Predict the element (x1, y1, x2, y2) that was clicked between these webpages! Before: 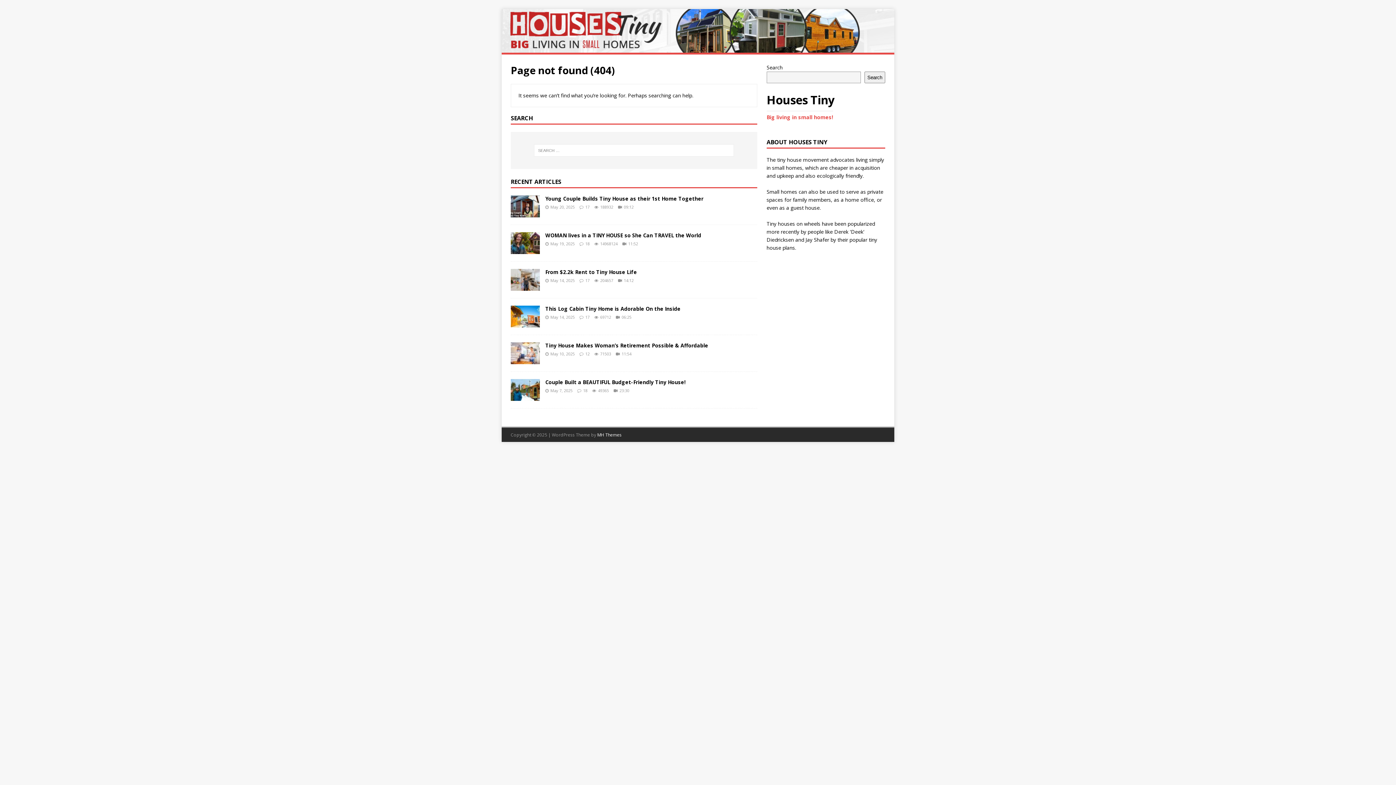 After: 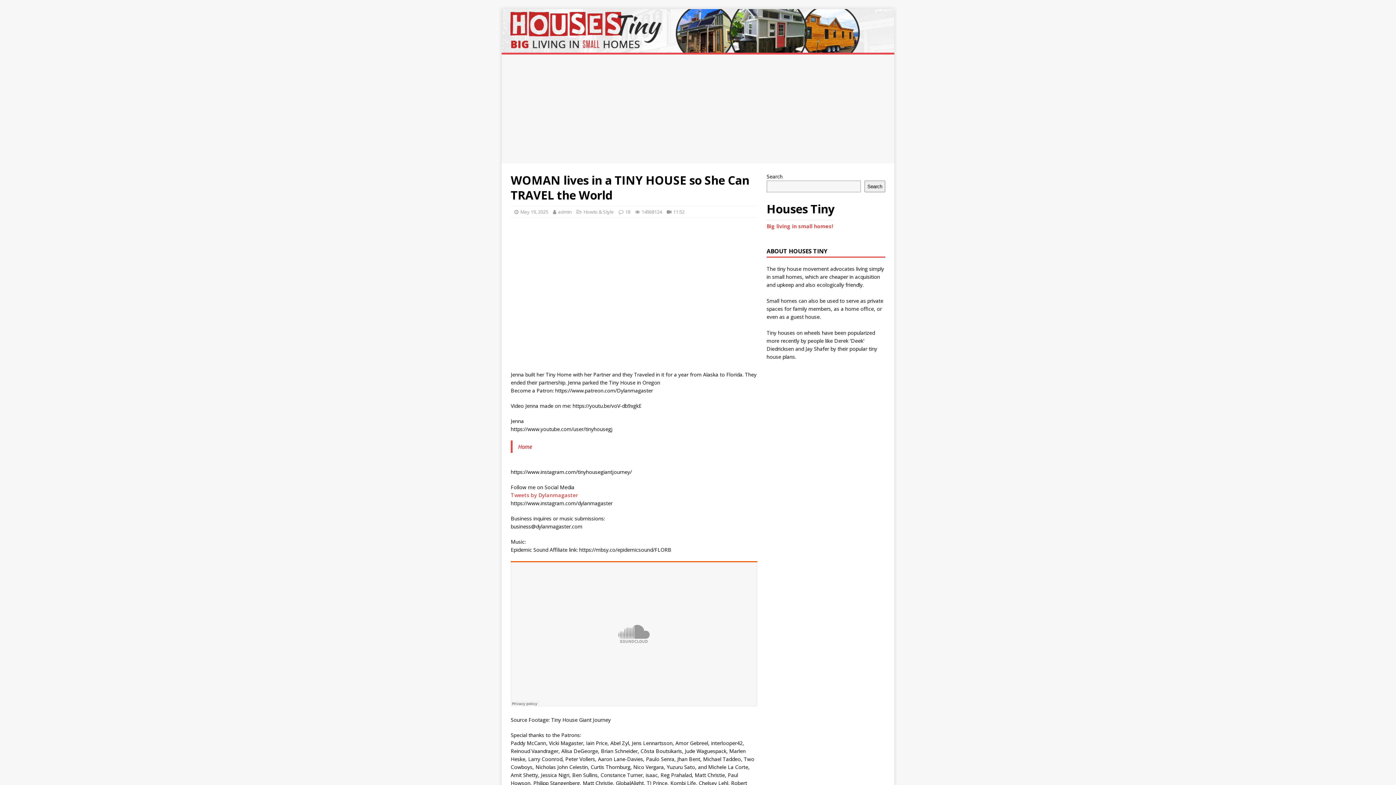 Action: label: WOMAN lives in a TINY HOUSE so She Can TRAVEL the World bbox: (545, 231, 701, 238)